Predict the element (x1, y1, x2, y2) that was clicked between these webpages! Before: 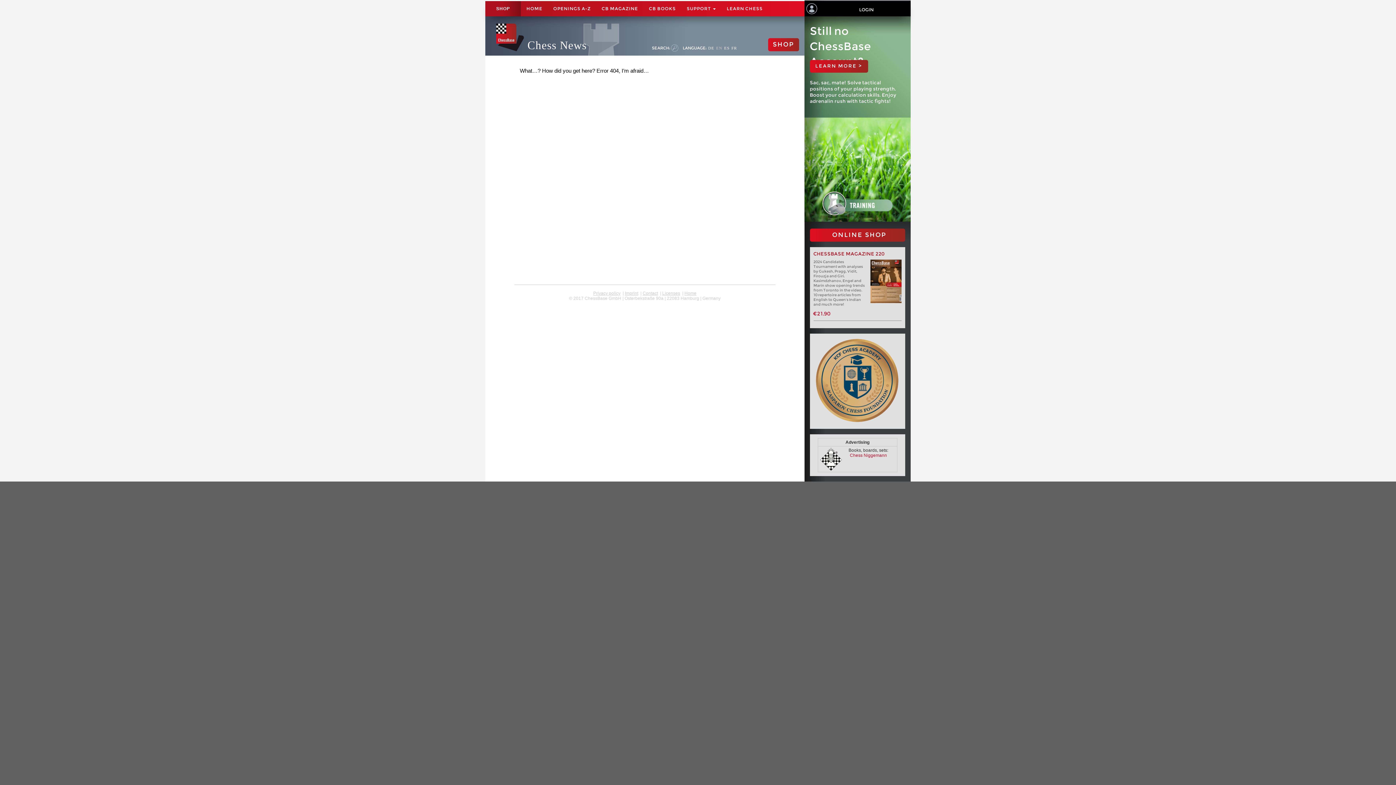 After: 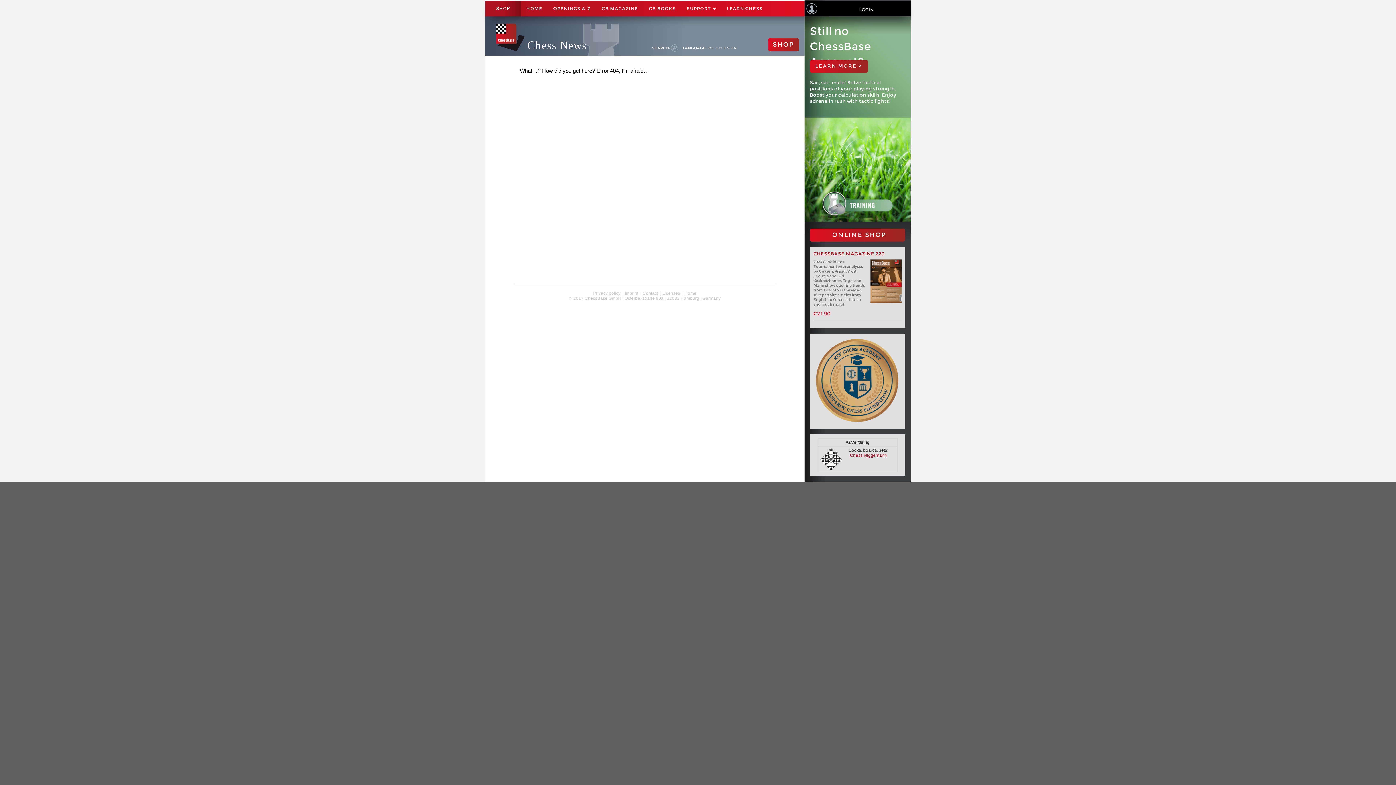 Action: bbox: (813, 250, 884, 257) label: CHESSBASE MAGAZINE 220